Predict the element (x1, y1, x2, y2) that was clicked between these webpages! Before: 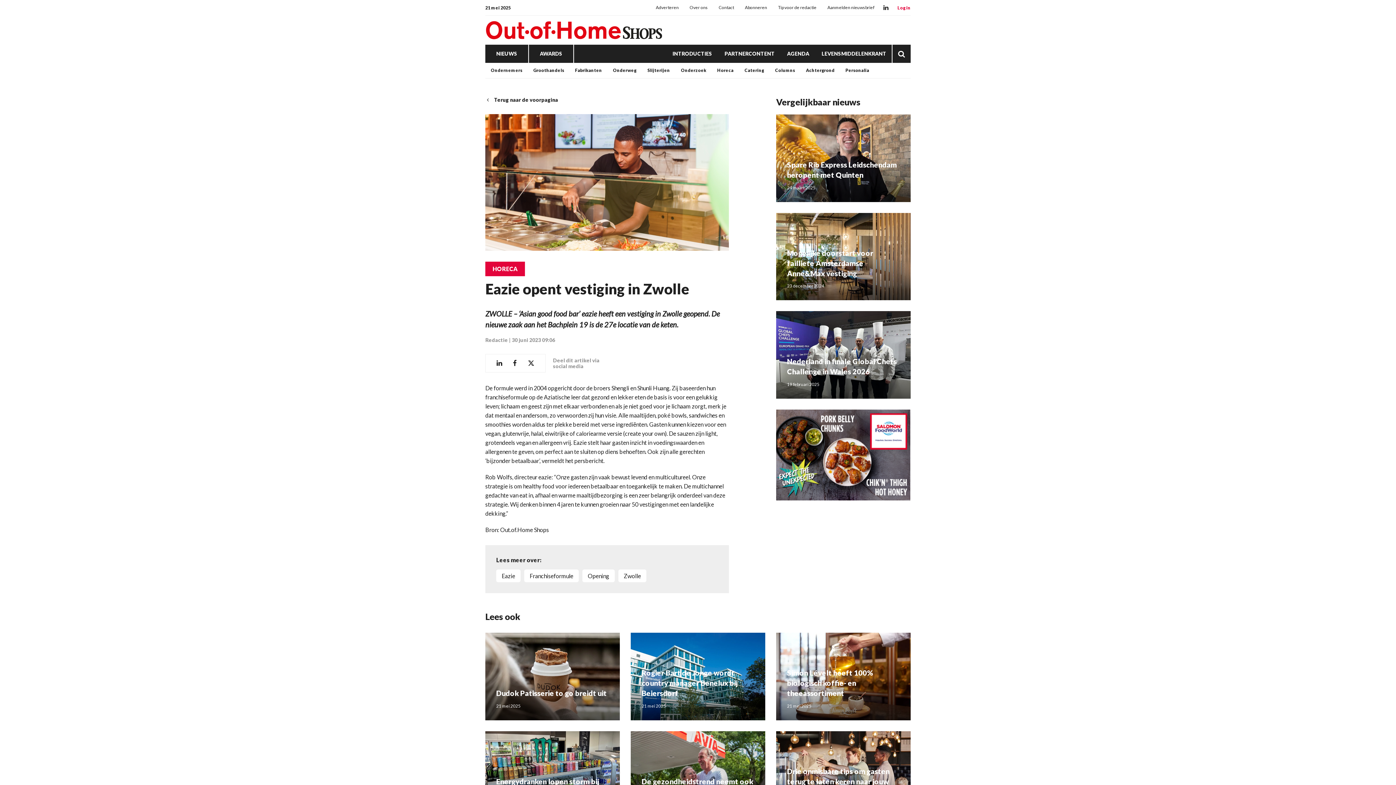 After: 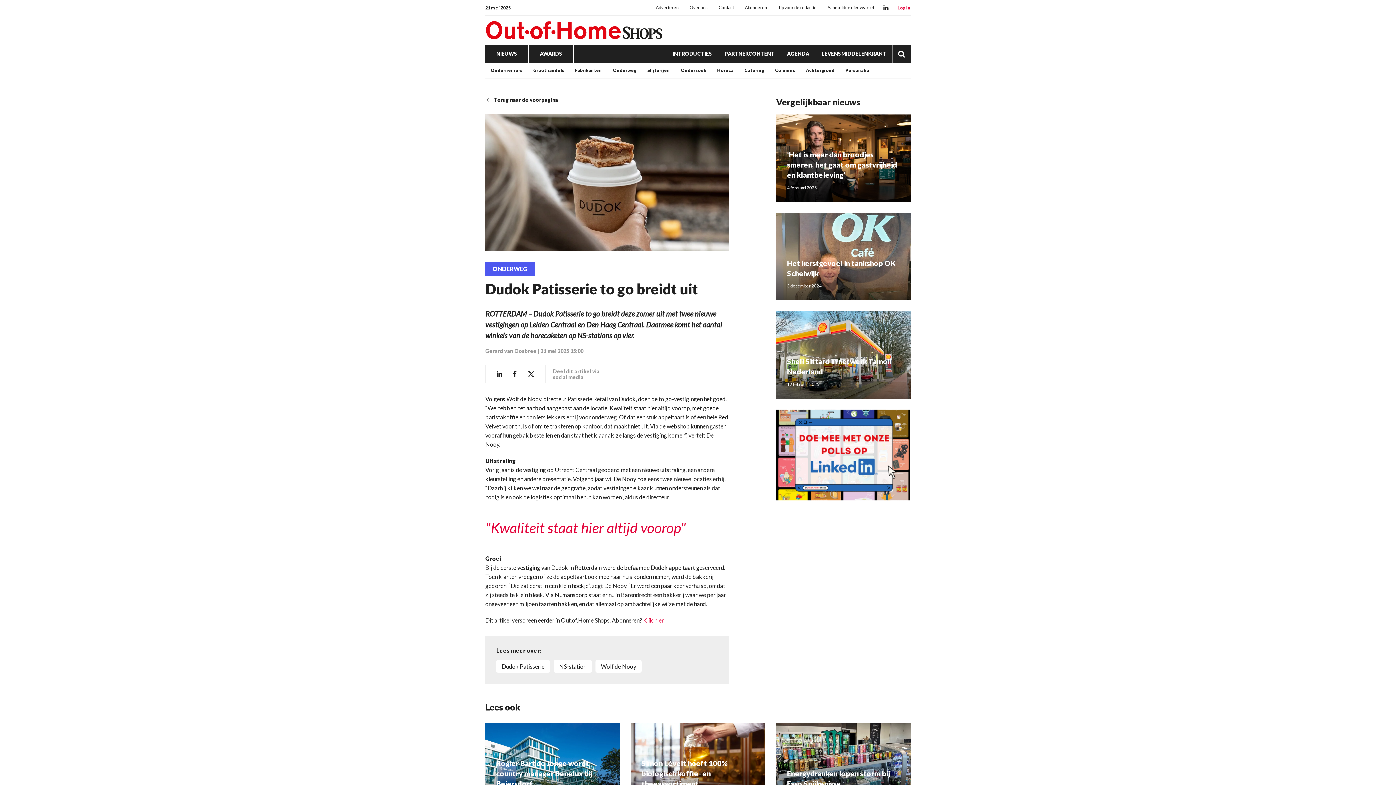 Action: label: Dudok Patisserie to go breidt uit

21 mei 2025 bbox: (485, 633, 620, 720)